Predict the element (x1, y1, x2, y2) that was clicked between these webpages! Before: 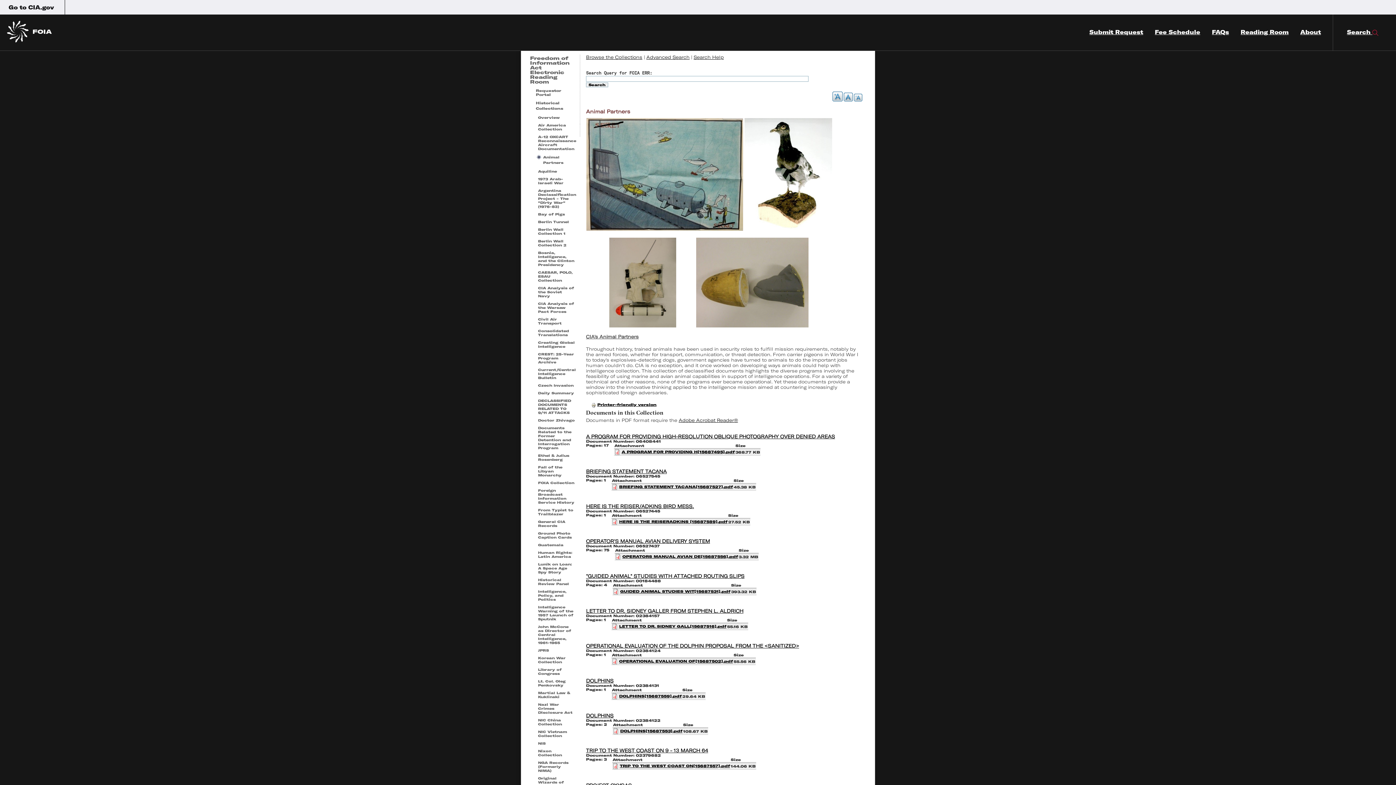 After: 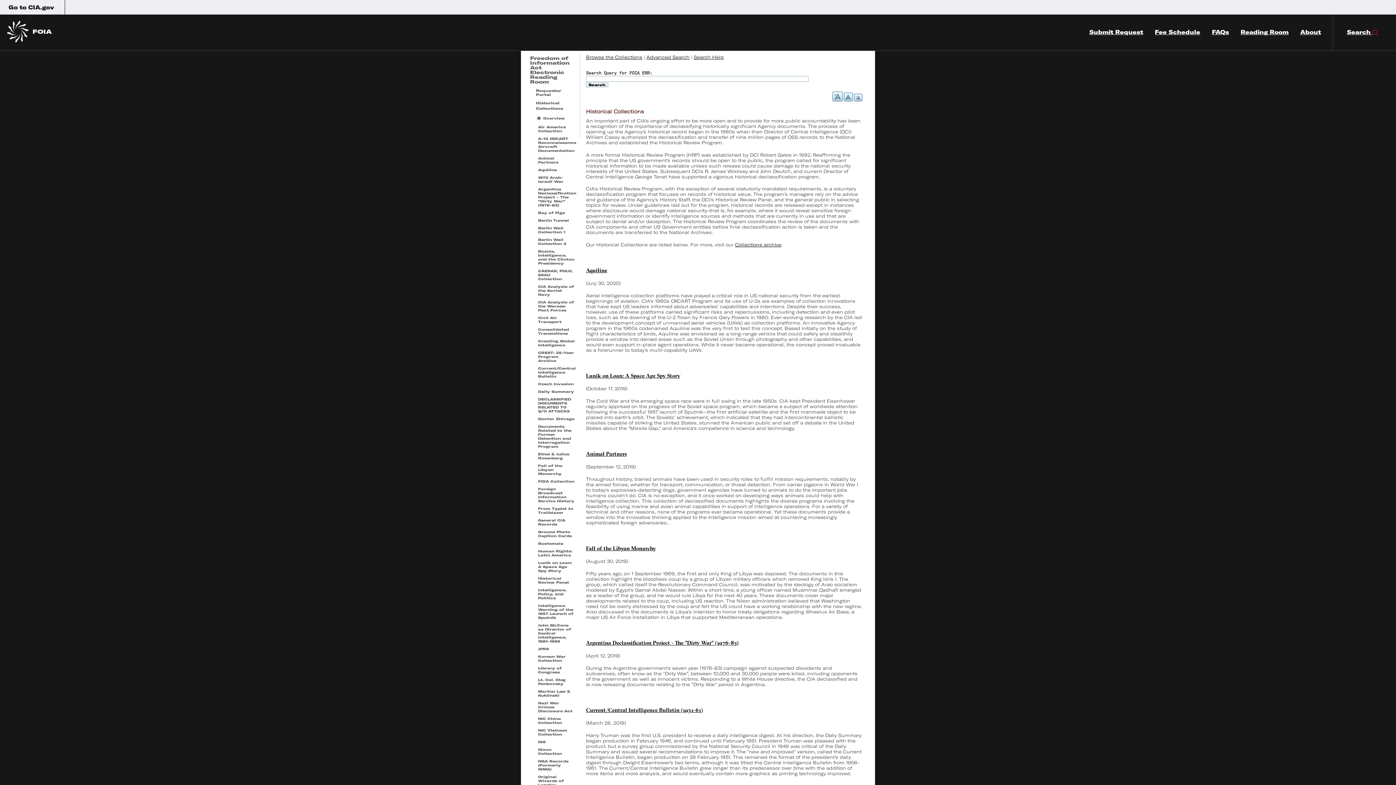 Action: label: Overview bbox: (538, 115, 560, 119)